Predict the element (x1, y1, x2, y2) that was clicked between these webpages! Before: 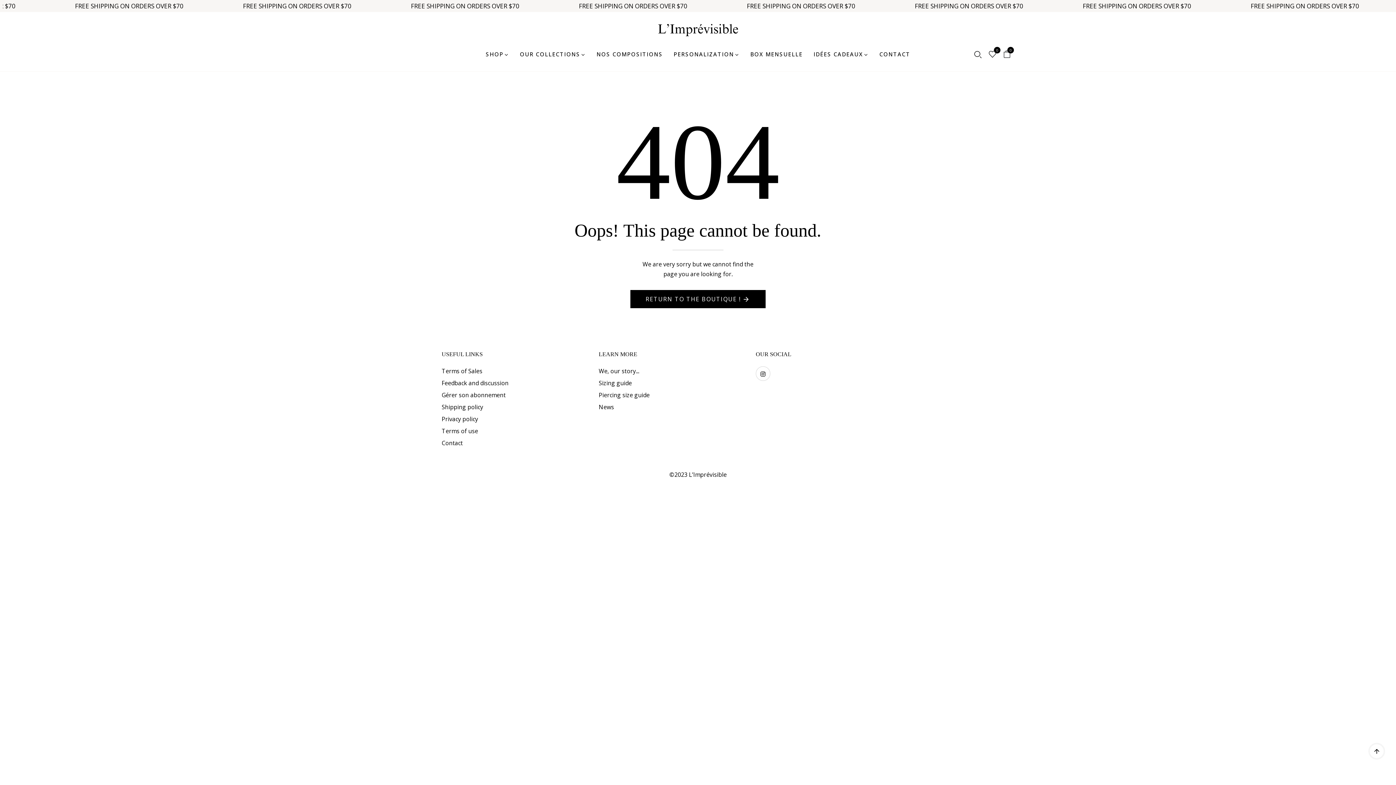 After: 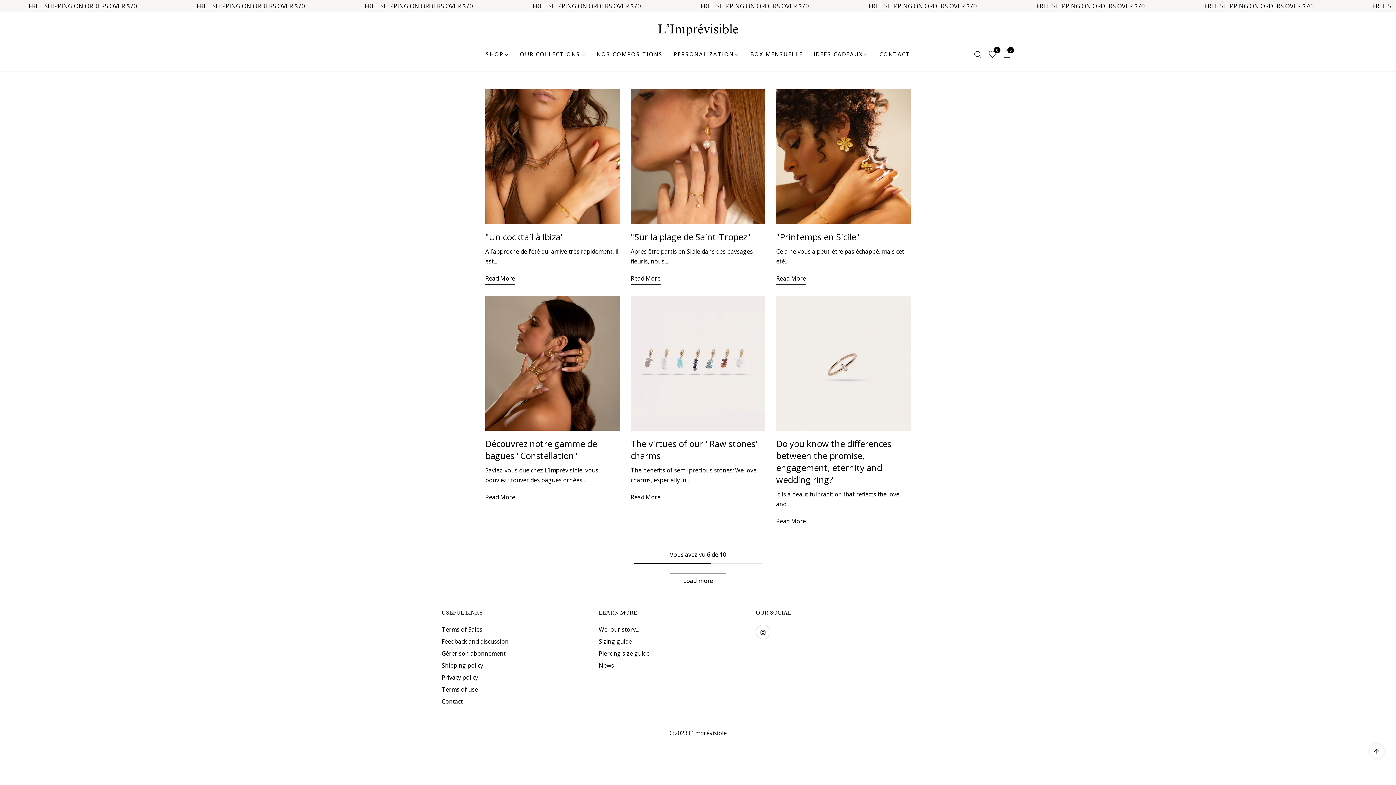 Action: label: News bbox: (598, 403, 614, 411)